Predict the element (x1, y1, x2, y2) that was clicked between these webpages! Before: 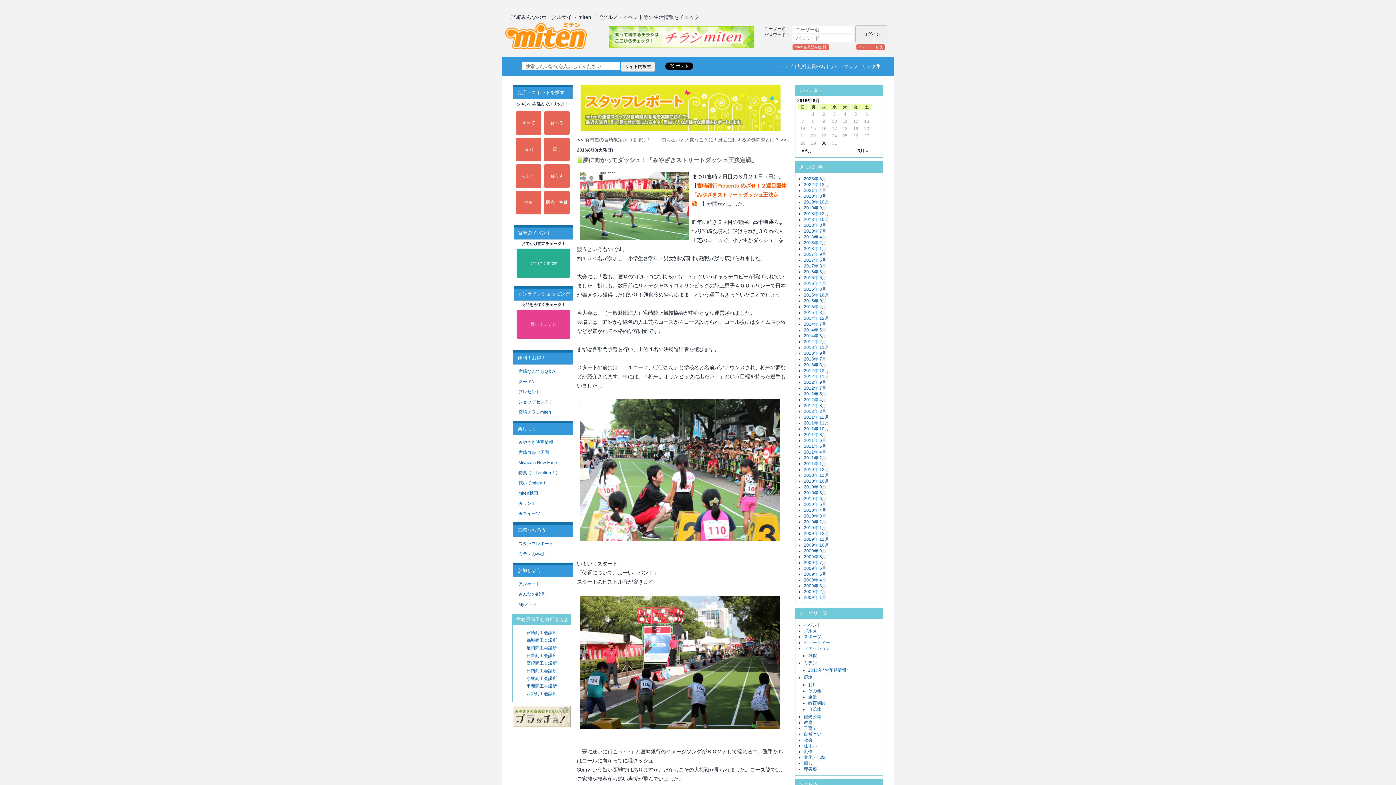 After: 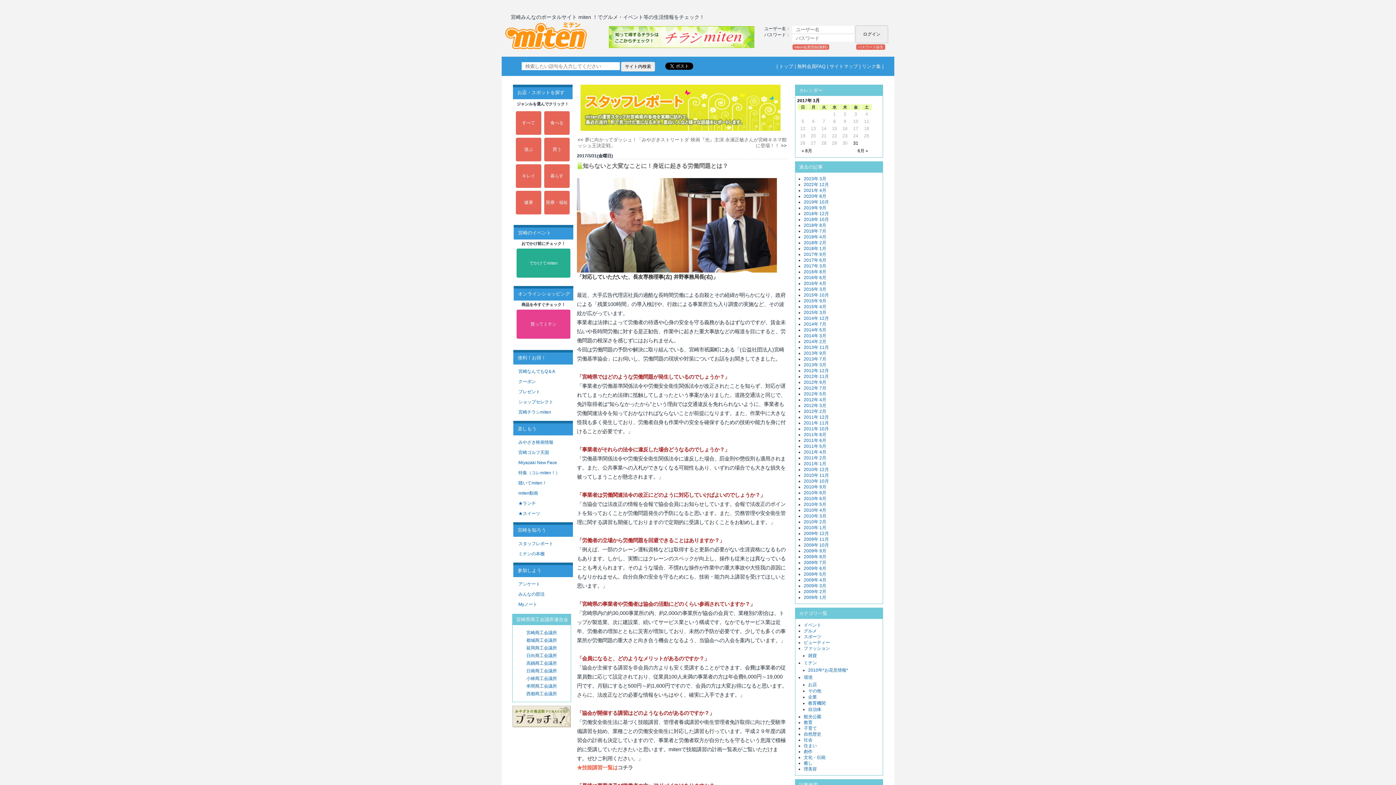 Action: label: 2017年 3月 bbox: (804, 263, 826, 268)